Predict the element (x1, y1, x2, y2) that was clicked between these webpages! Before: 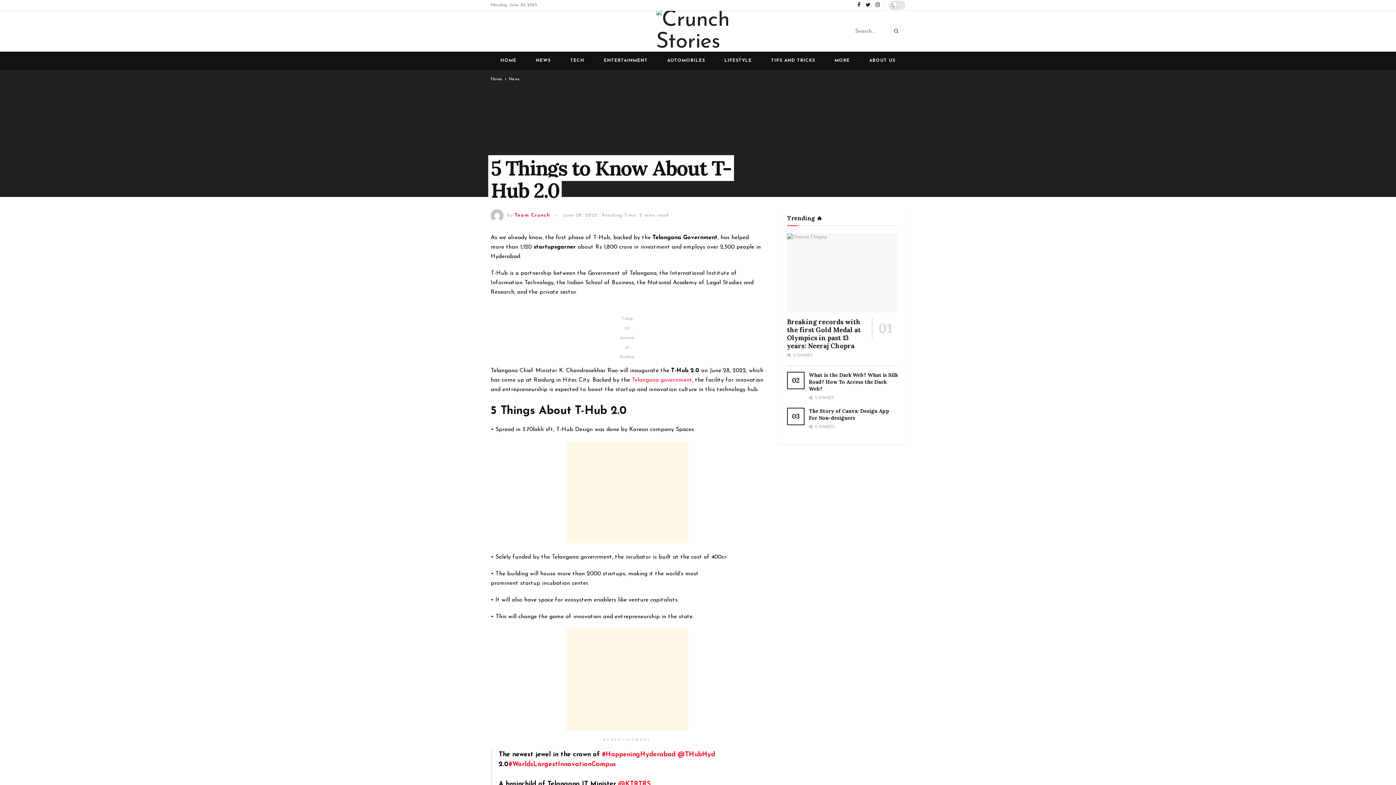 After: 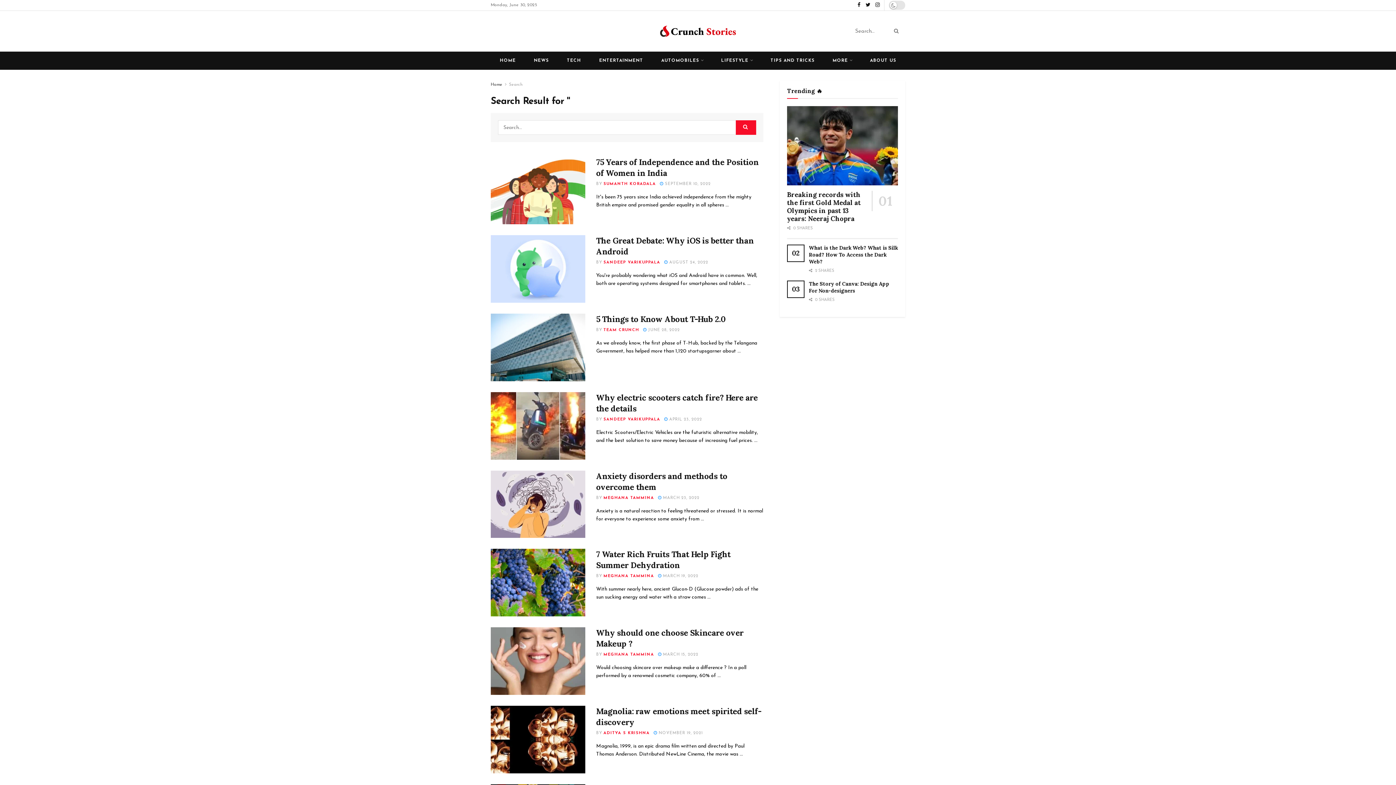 Action: label: Search Button bbox: (890, 24, 905, 38)